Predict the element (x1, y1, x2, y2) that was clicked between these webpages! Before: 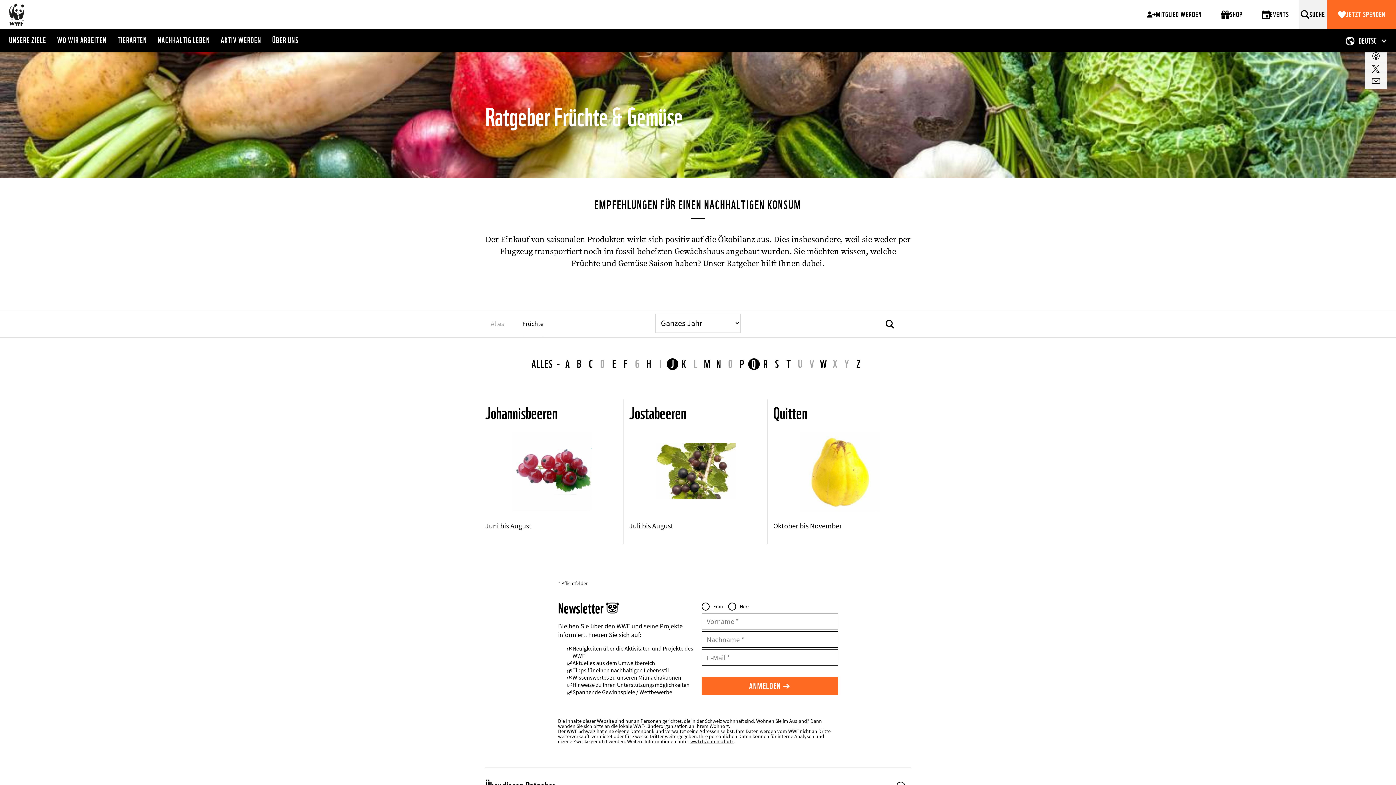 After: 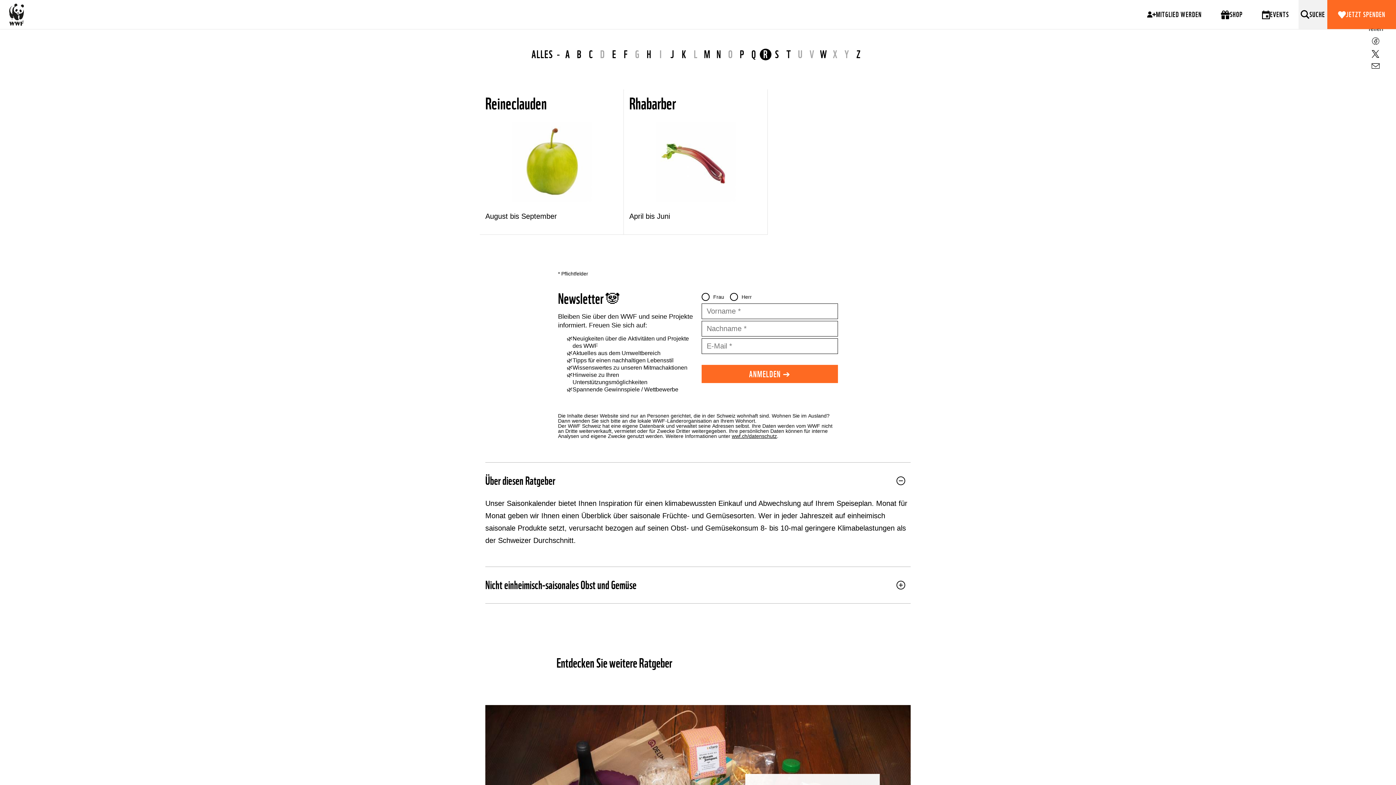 Action: bbox: (759, 358, 771, 370) label: R